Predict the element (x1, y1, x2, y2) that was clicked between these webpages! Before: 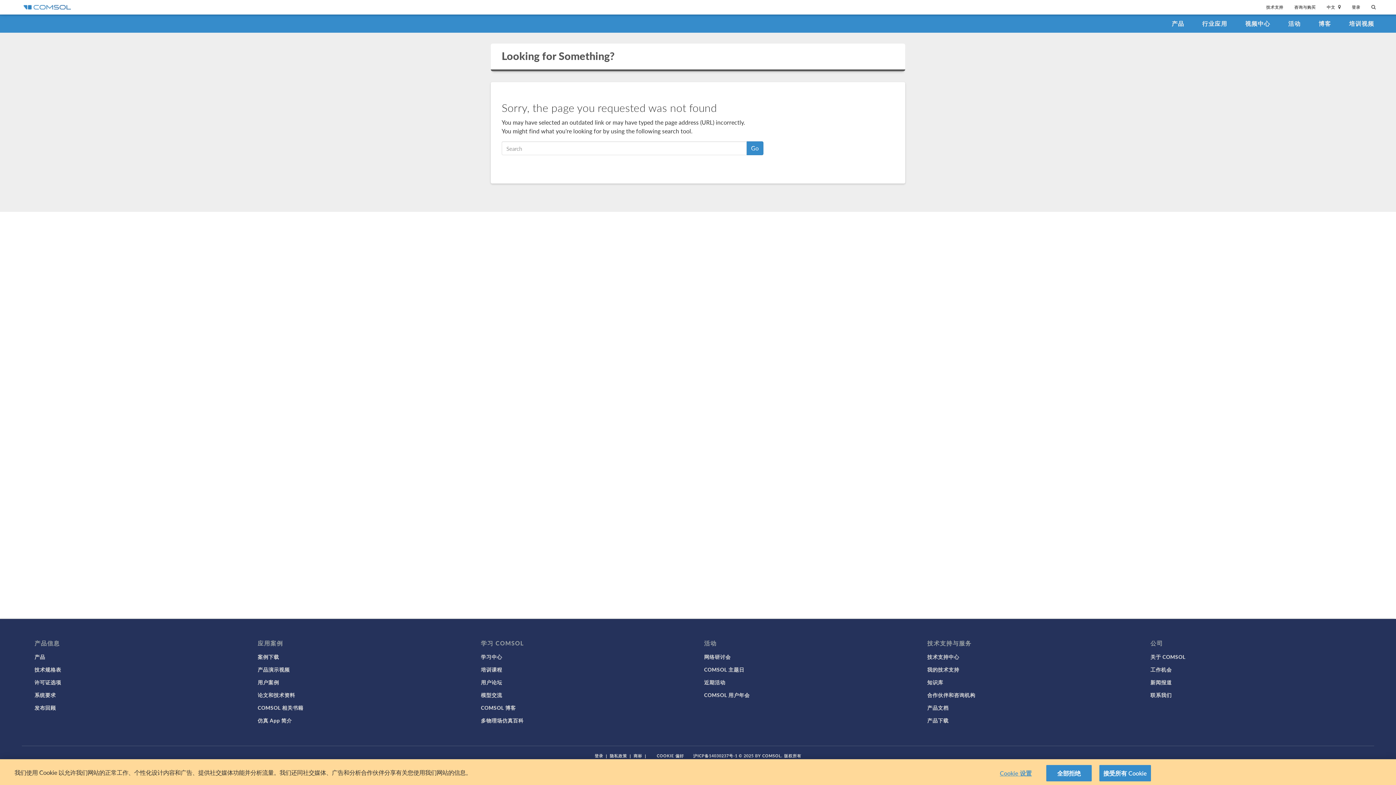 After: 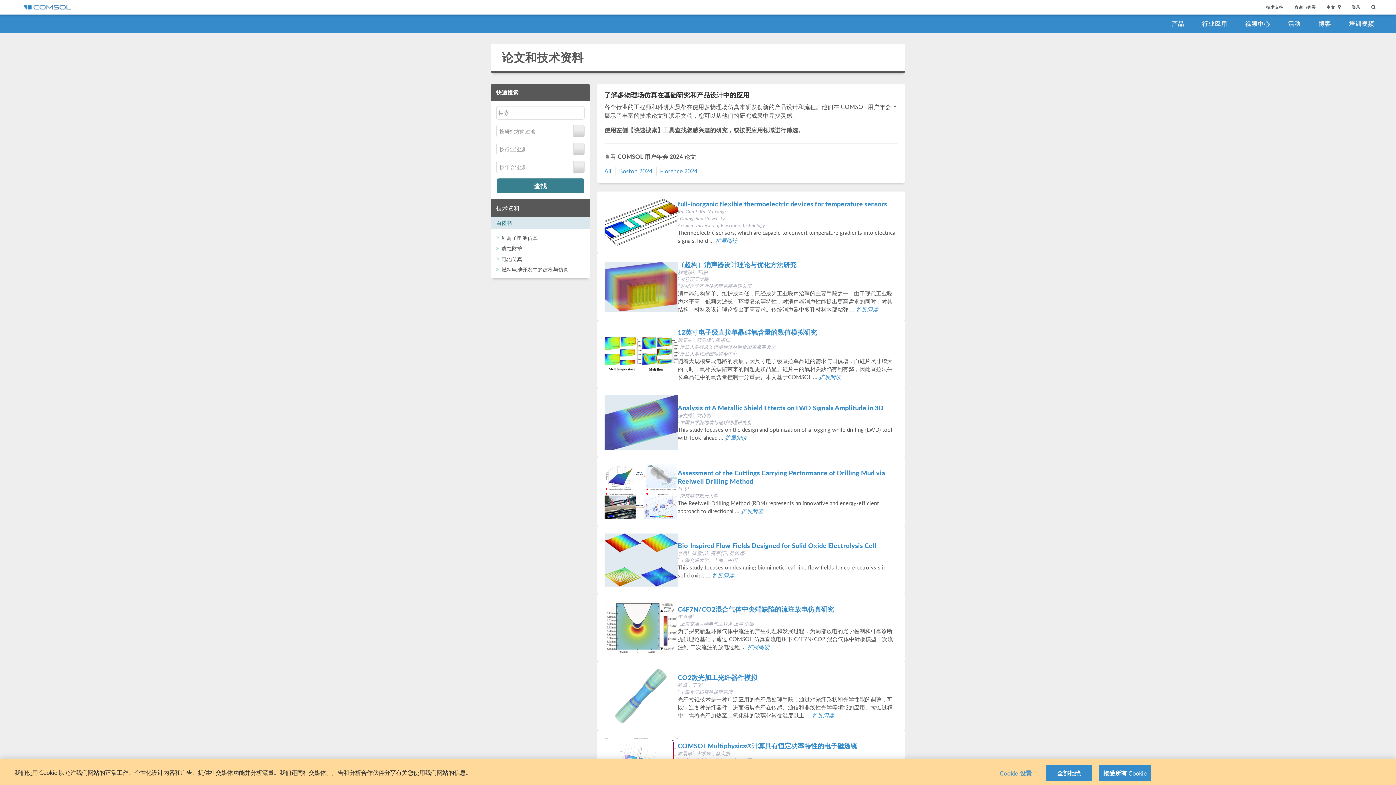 Action: label: 论文和技术资料 bbox: (257, 691, 295, 698)